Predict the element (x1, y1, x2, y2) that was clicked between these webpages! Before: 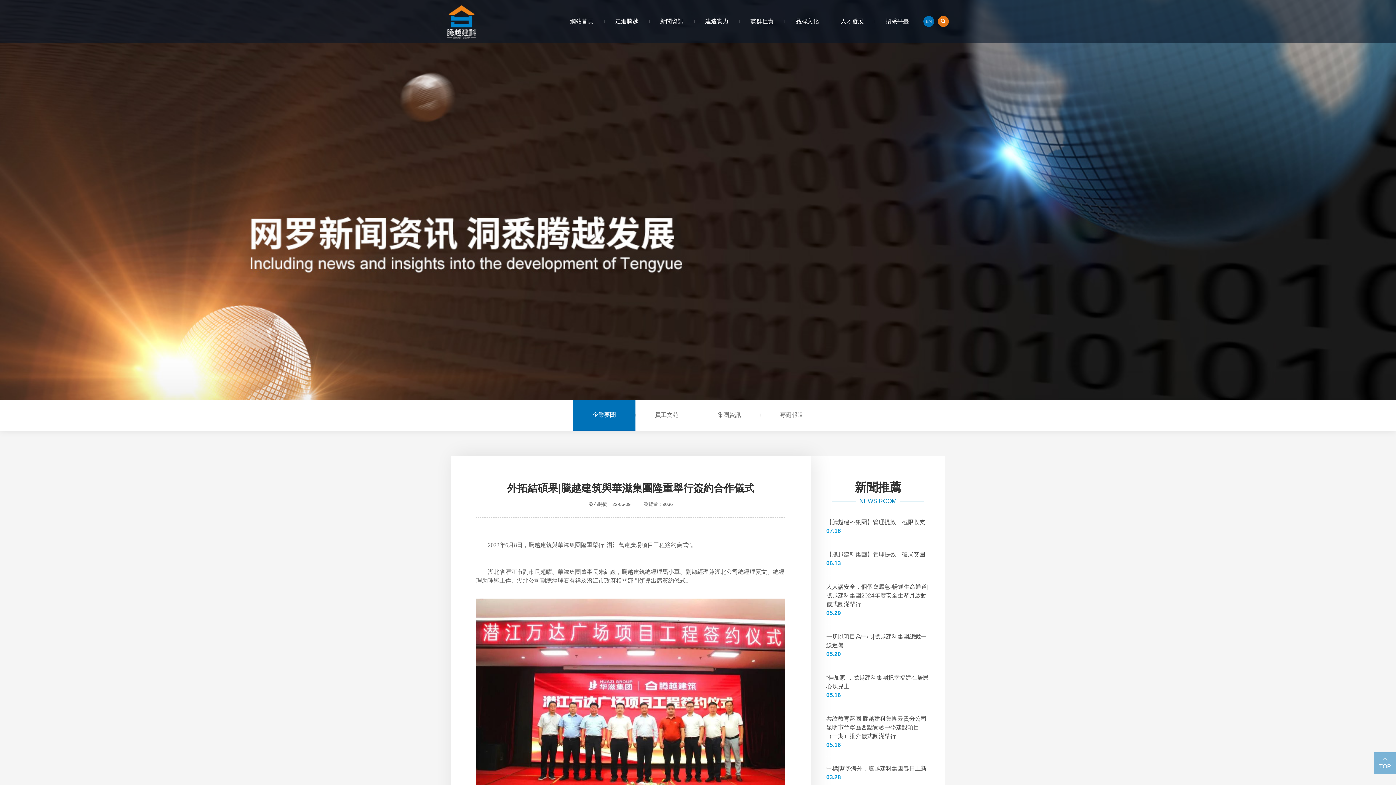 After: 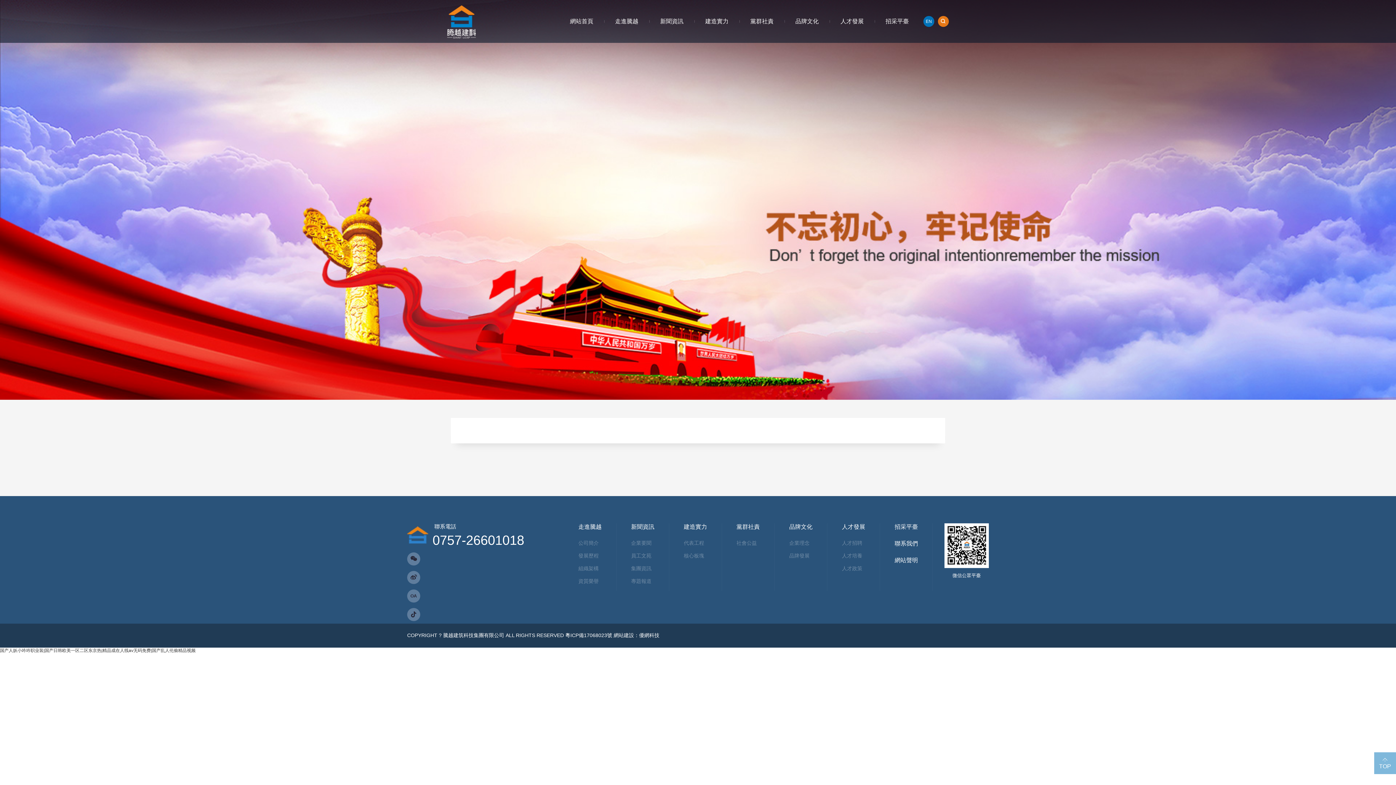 Action: label: 黨群社責 bbox: (739, 0, 784, 42)